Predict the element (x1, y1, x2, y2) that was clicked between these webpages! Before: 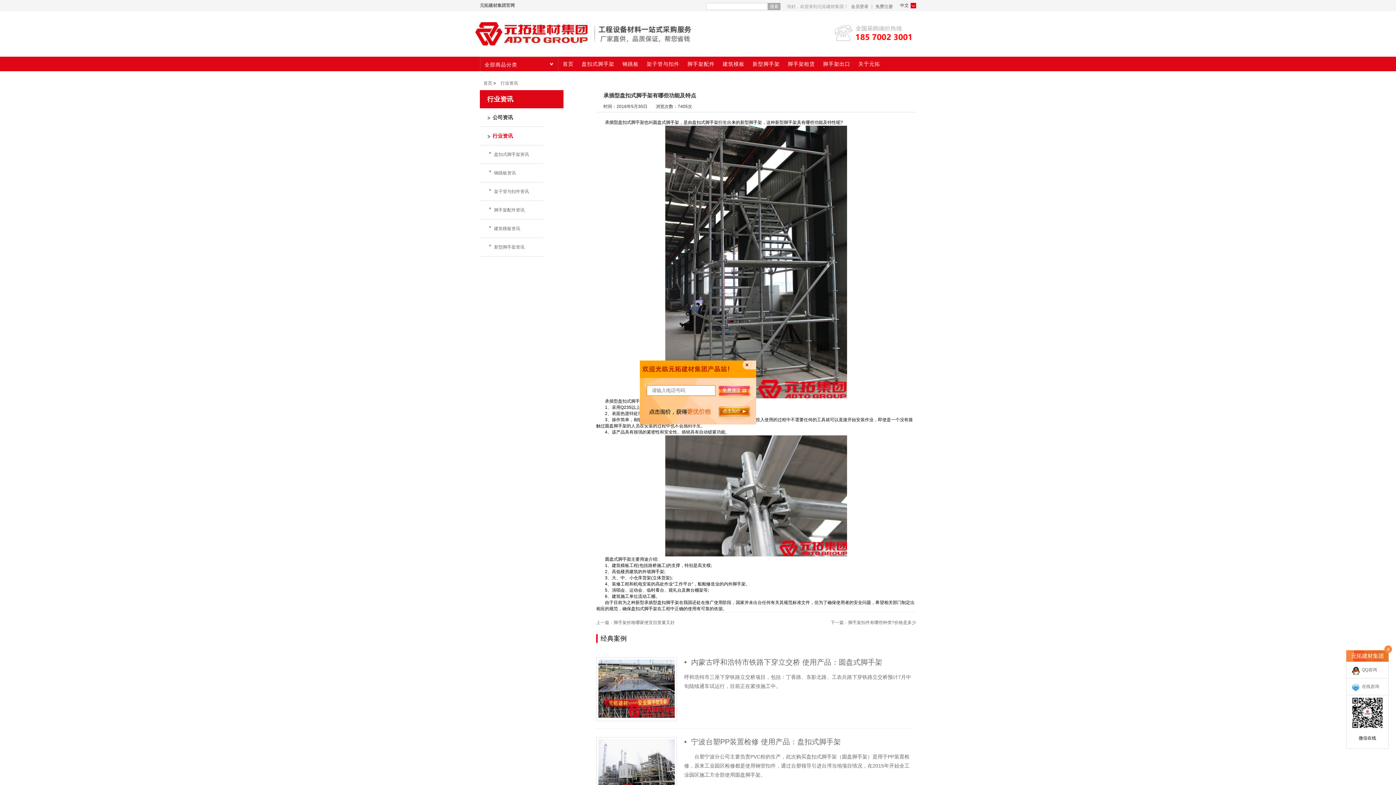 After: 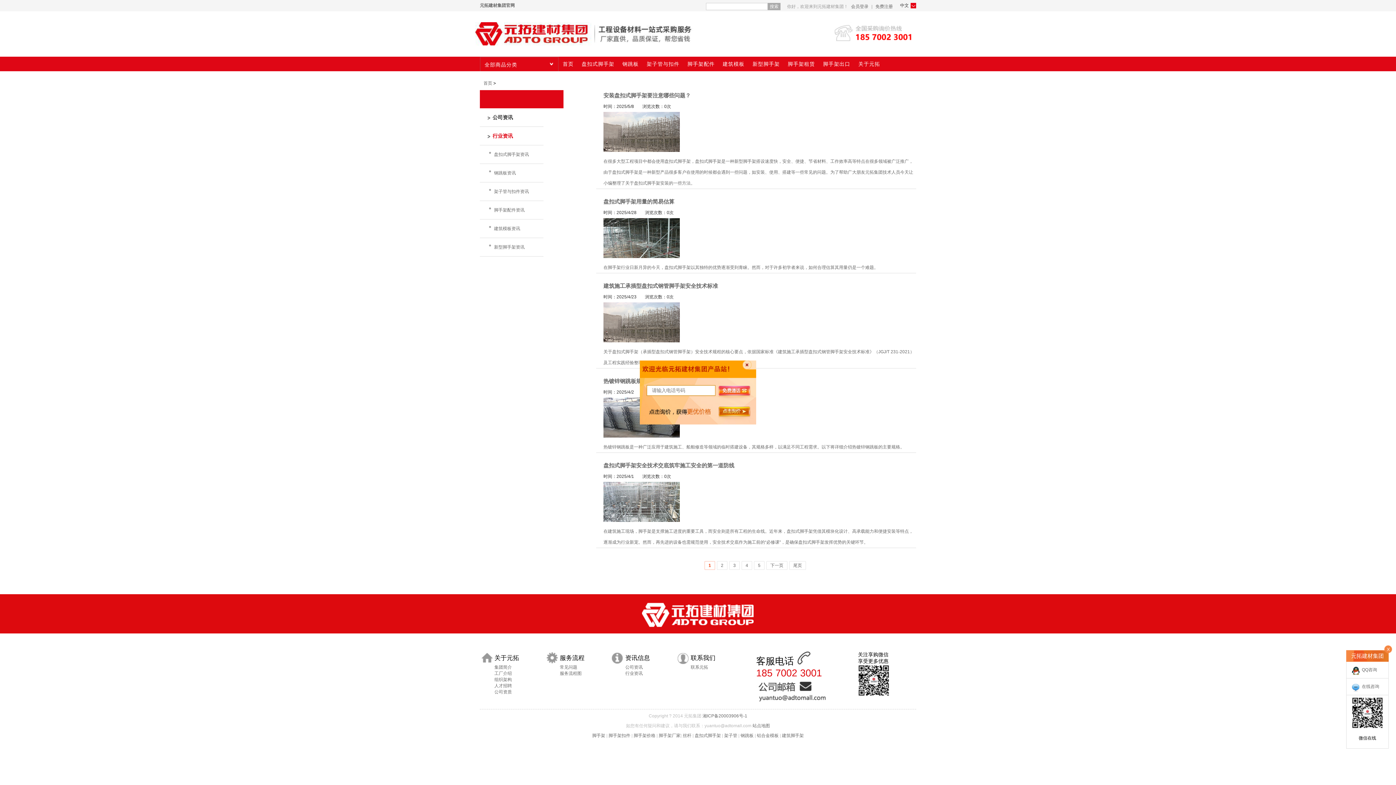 Action: label: 行业资讯 bbox: (497, 80, 518, 85)